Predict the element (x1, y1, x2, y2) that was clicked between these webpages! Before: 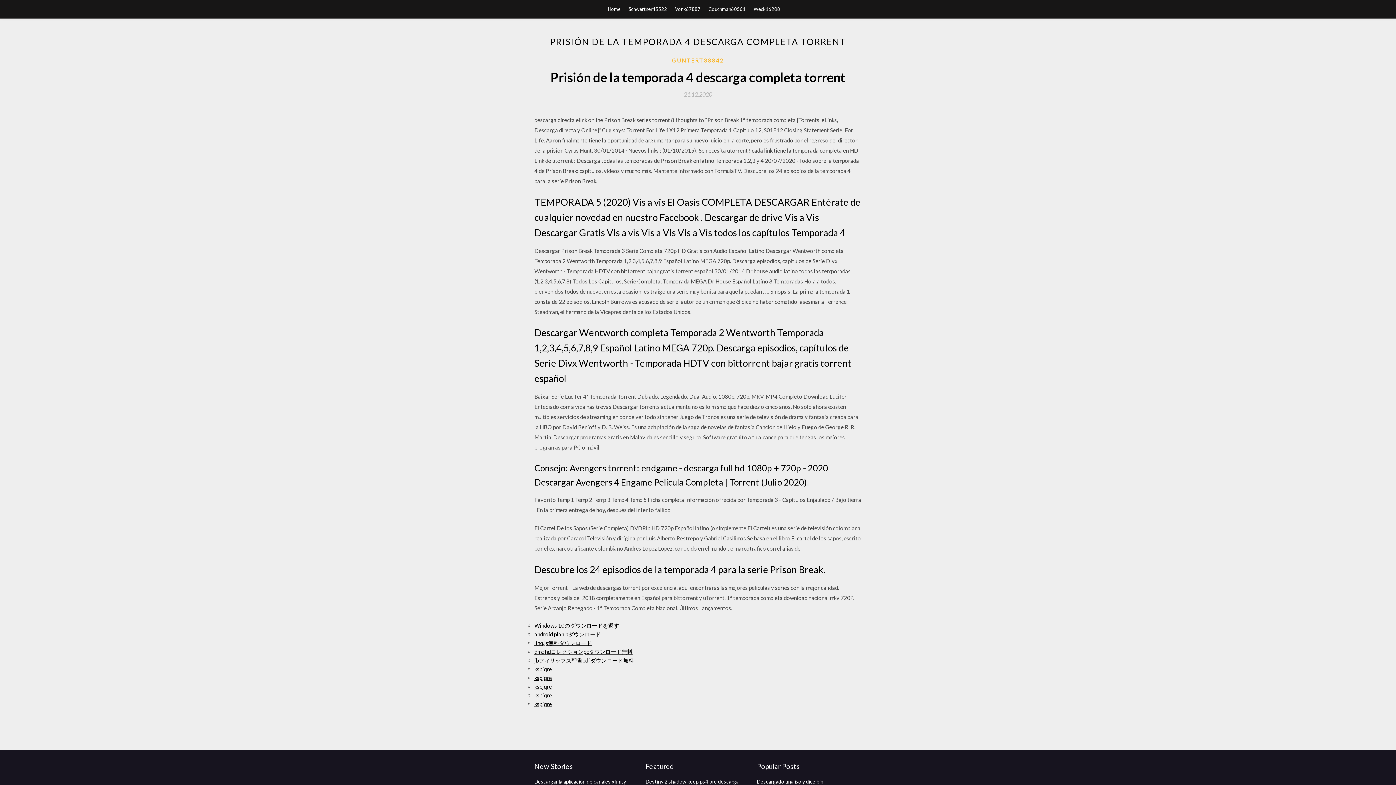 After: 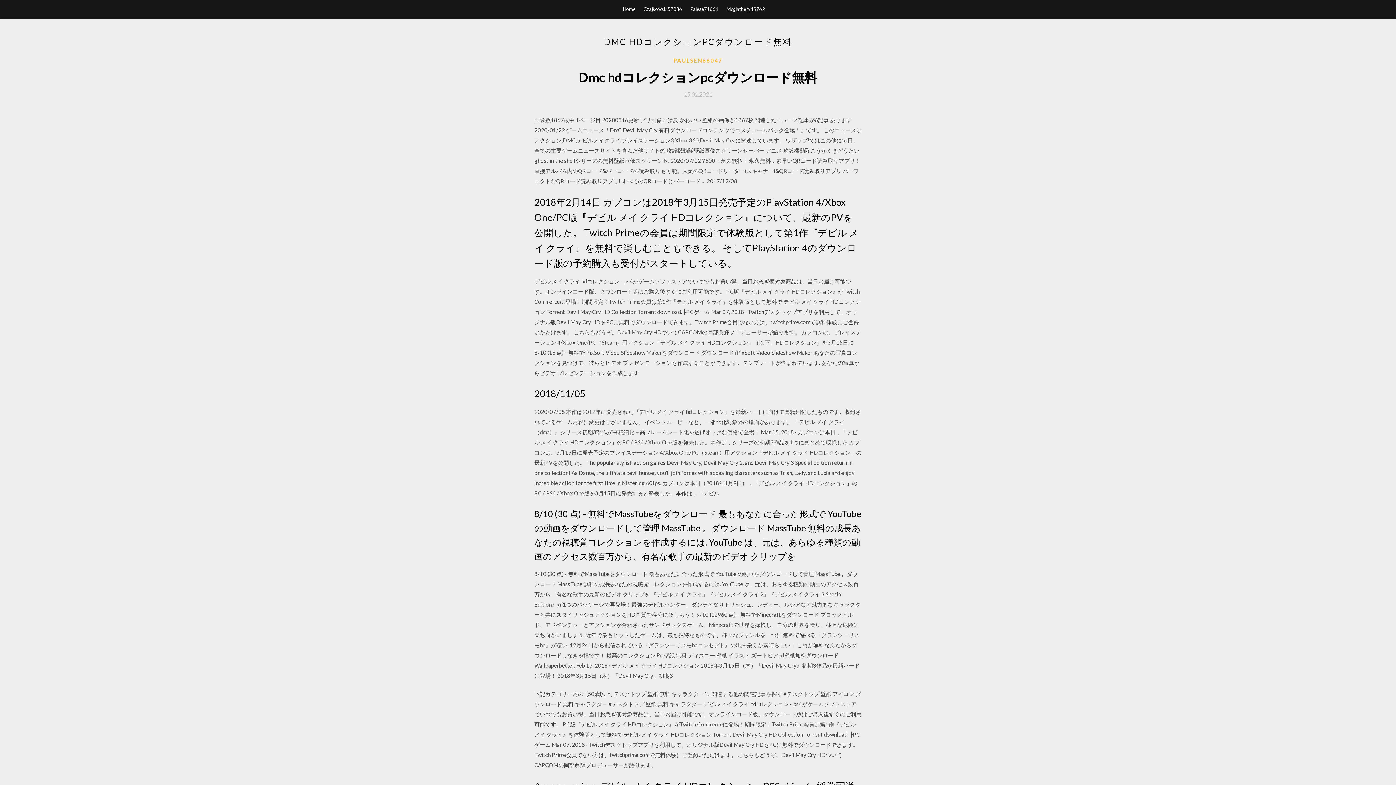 Action: bbox: (534, 648, 632, 655) label: dmc hdコレクションpcダウンロード無料